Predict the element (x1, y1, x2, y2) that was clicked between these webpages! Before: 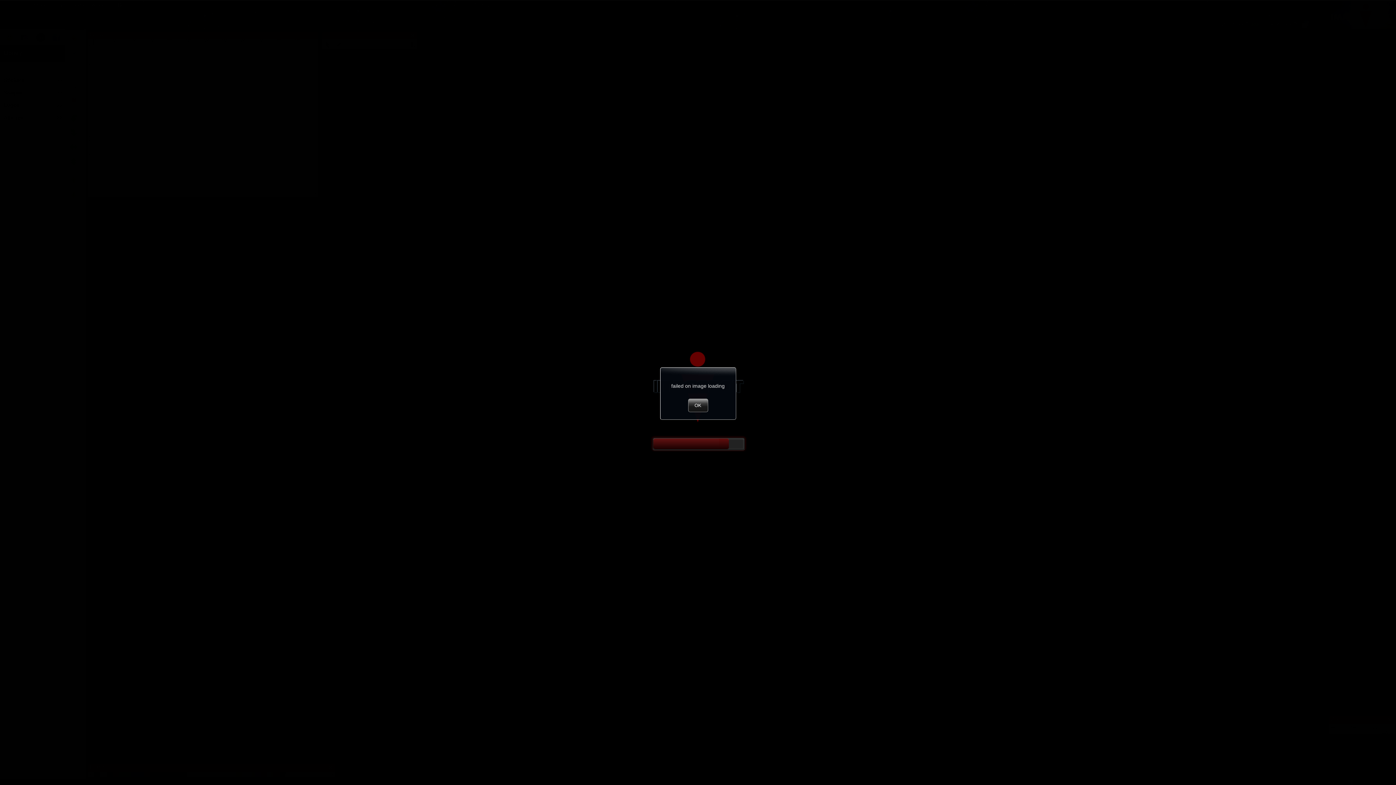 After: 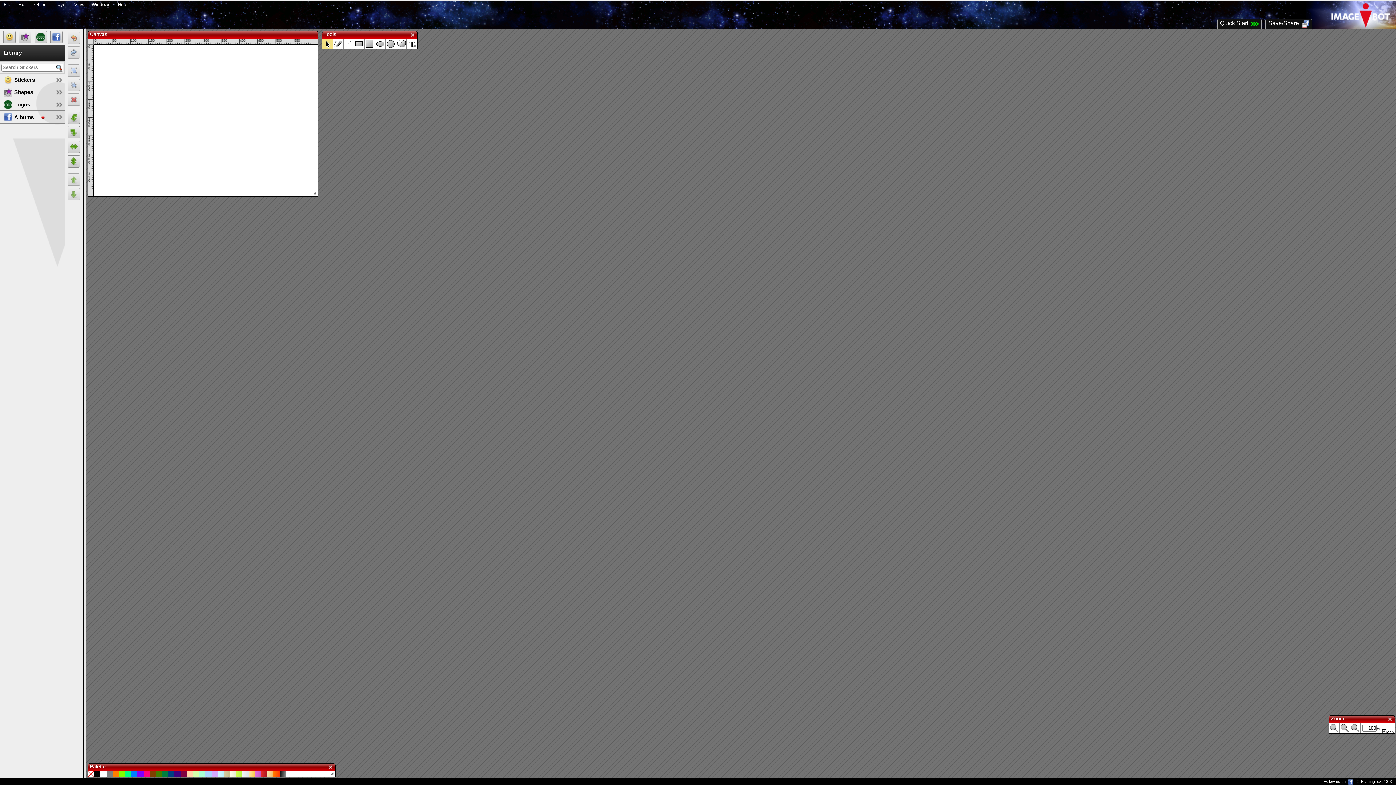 Action: label: OK bbox: (688, 398, 708, 412)